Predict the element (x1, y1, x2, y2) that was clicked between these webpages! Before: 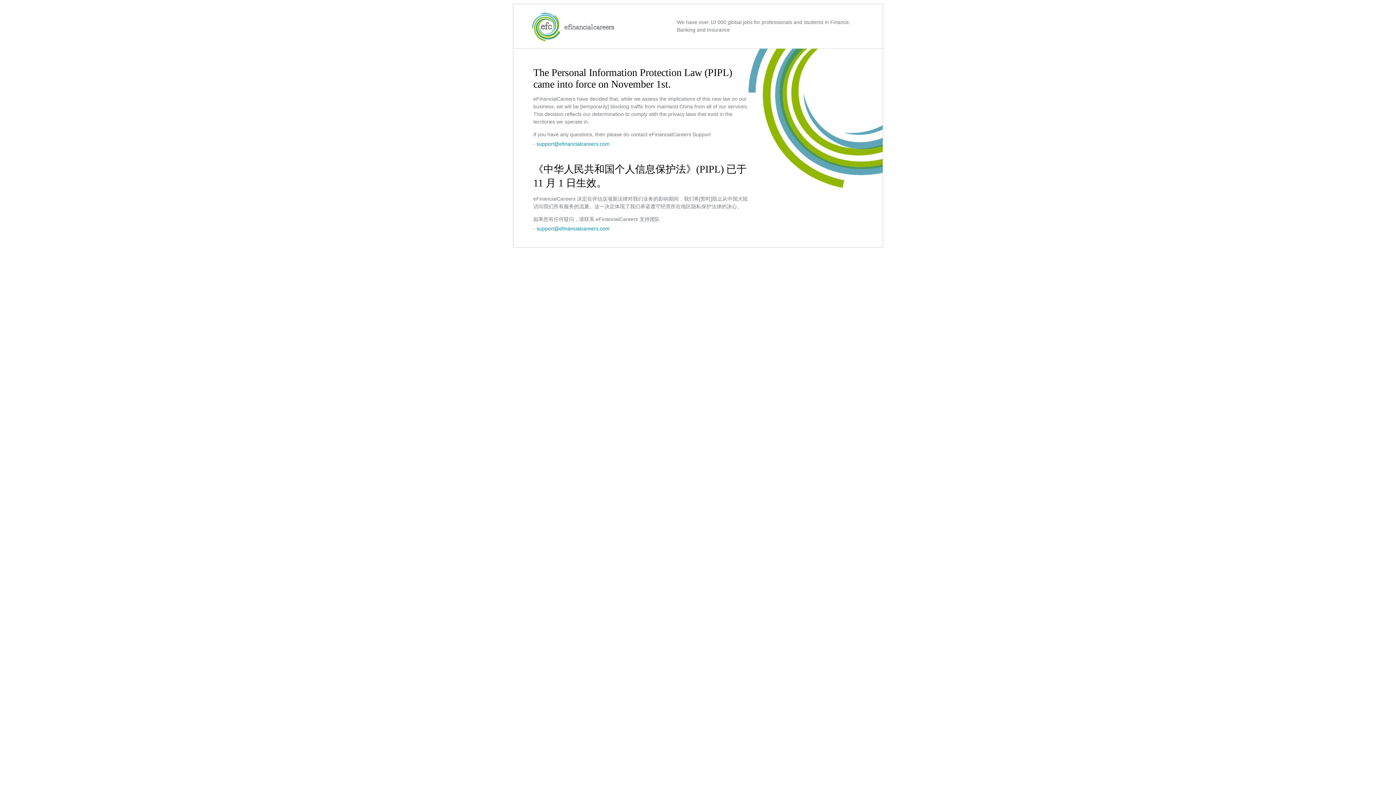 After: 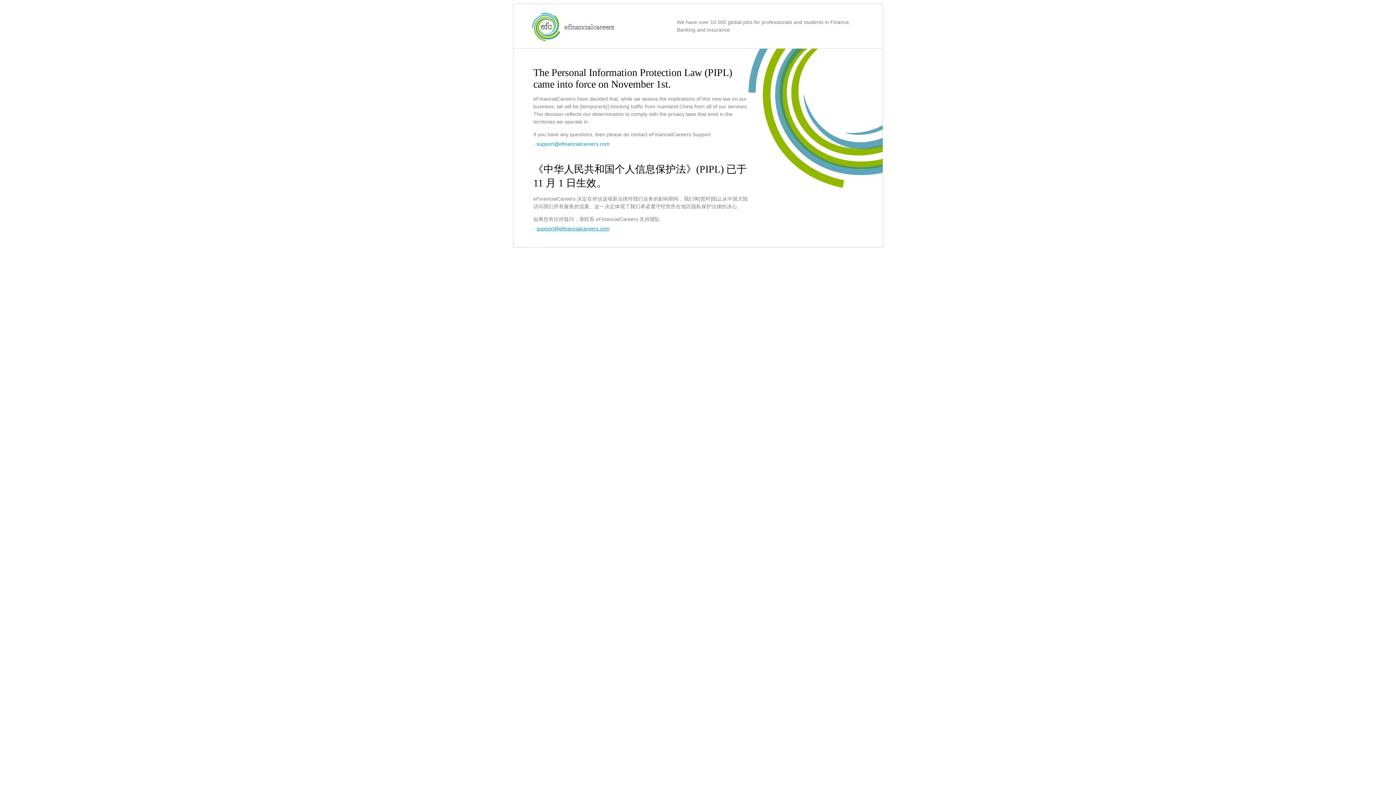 Action: bbox: (536, 225, 609, 231) label: support@efinancialcareers.com